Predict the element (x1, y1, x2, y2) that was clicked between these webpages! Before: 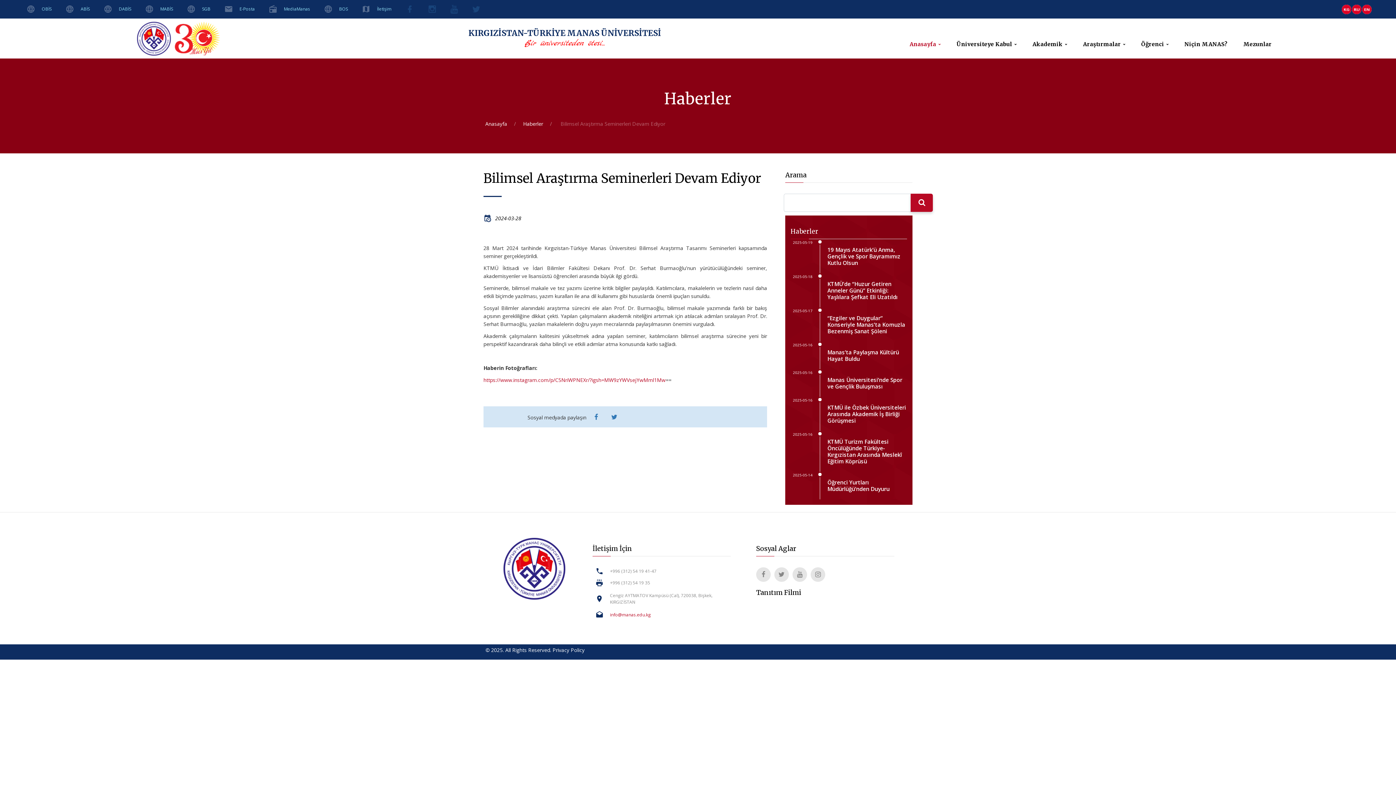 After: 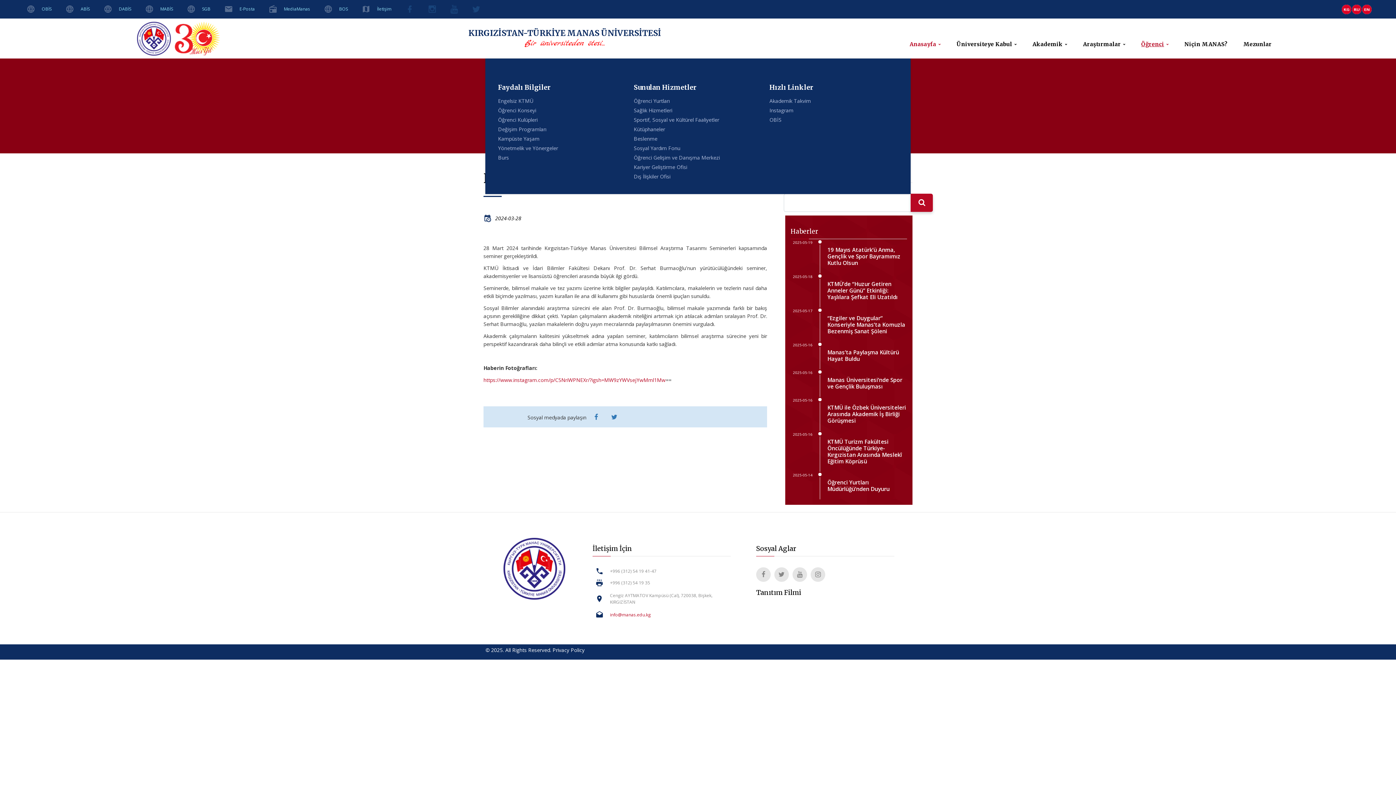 Action: label: Öğrenci bbox: (1141, 41, 1168, 47)